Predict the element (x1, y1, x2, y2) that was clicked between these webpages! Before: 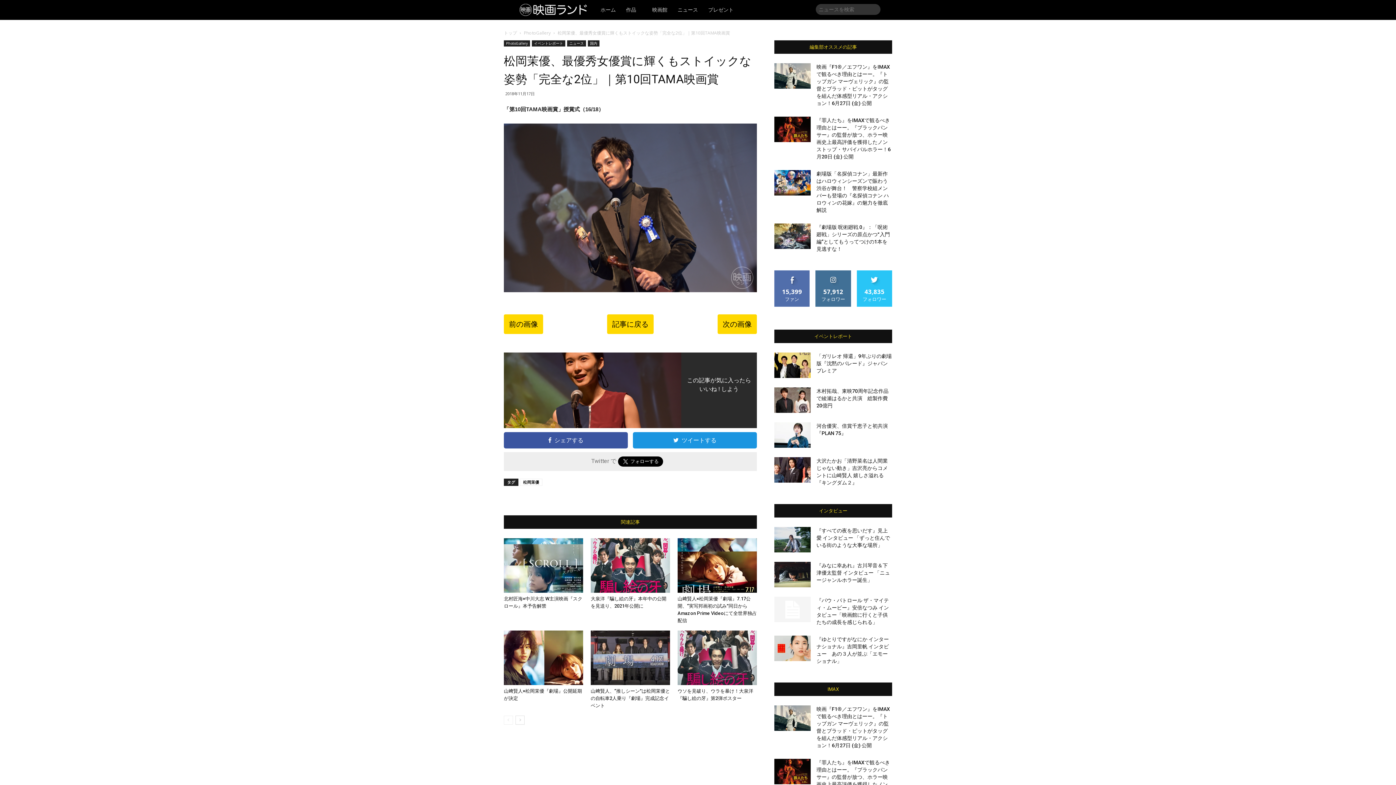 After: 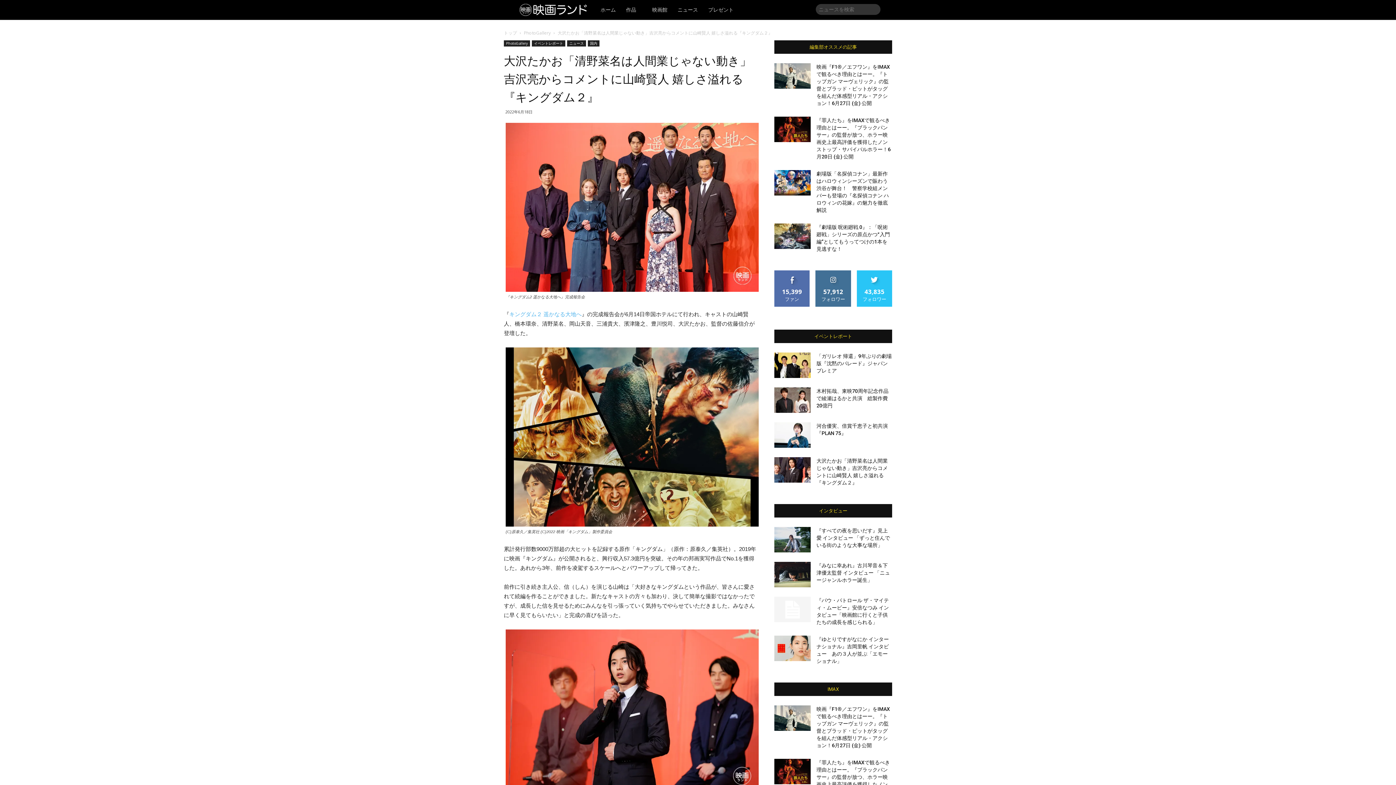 Action: bbox: (774, 457, 810, 482)